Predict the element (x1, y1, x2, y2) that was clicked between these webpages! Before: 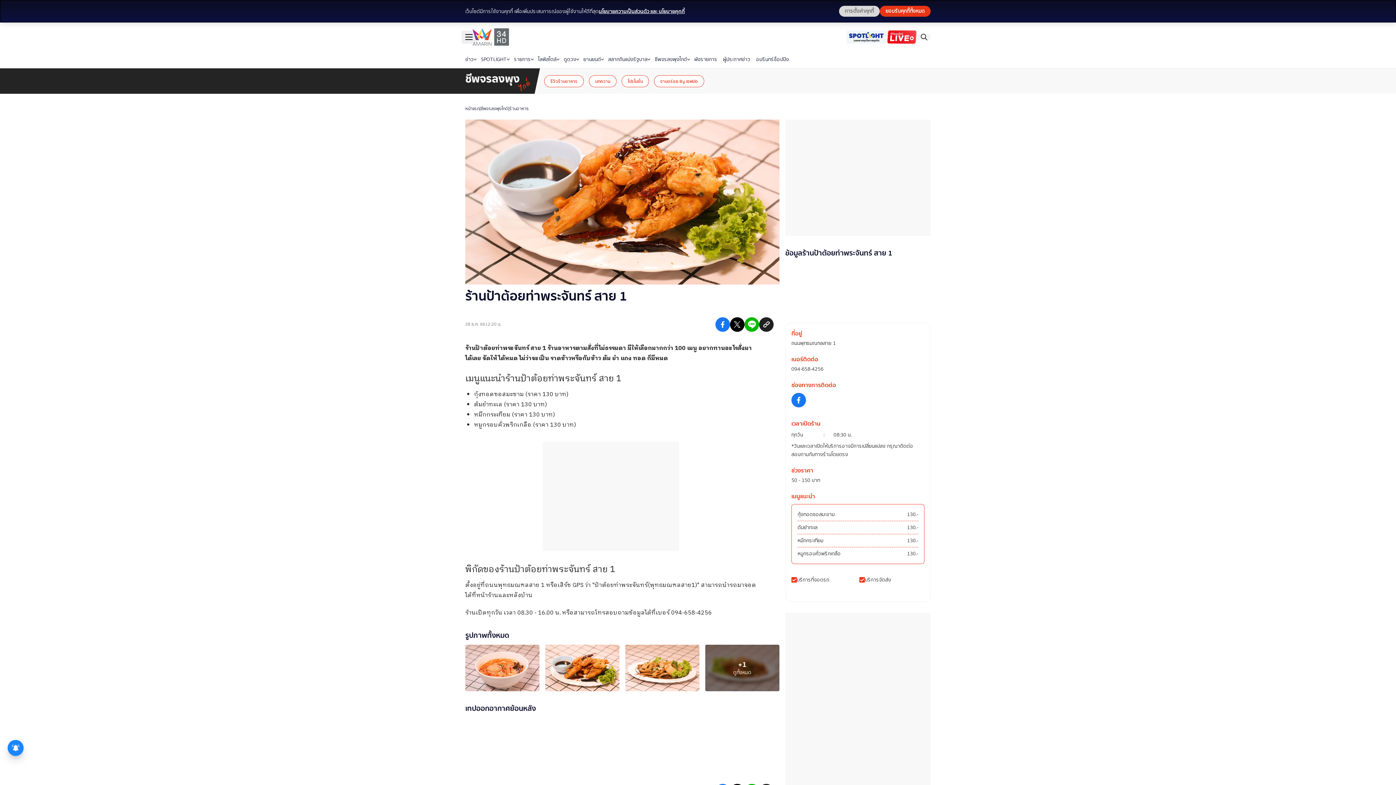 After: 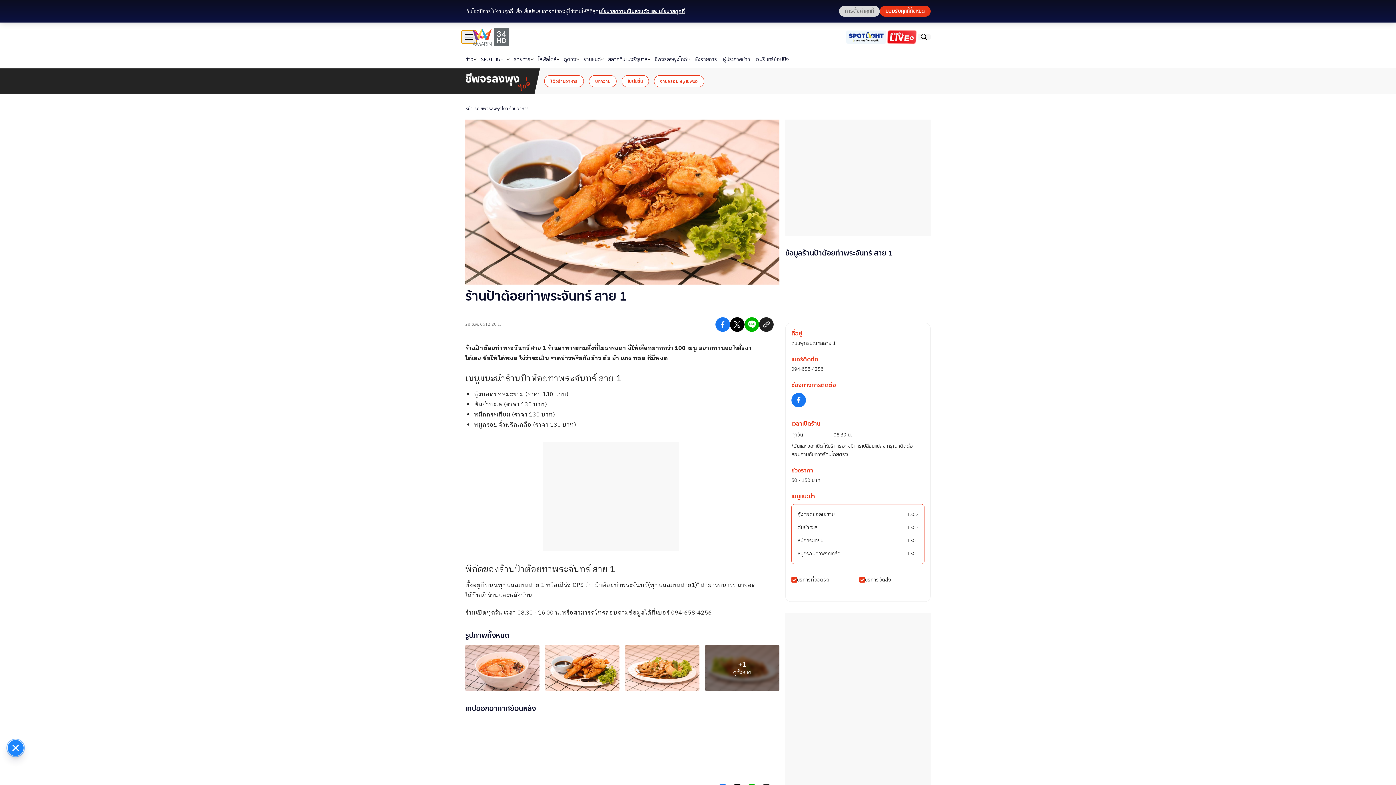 Action: bbox: (461, 30, 476, 43) label: btn_hamburger